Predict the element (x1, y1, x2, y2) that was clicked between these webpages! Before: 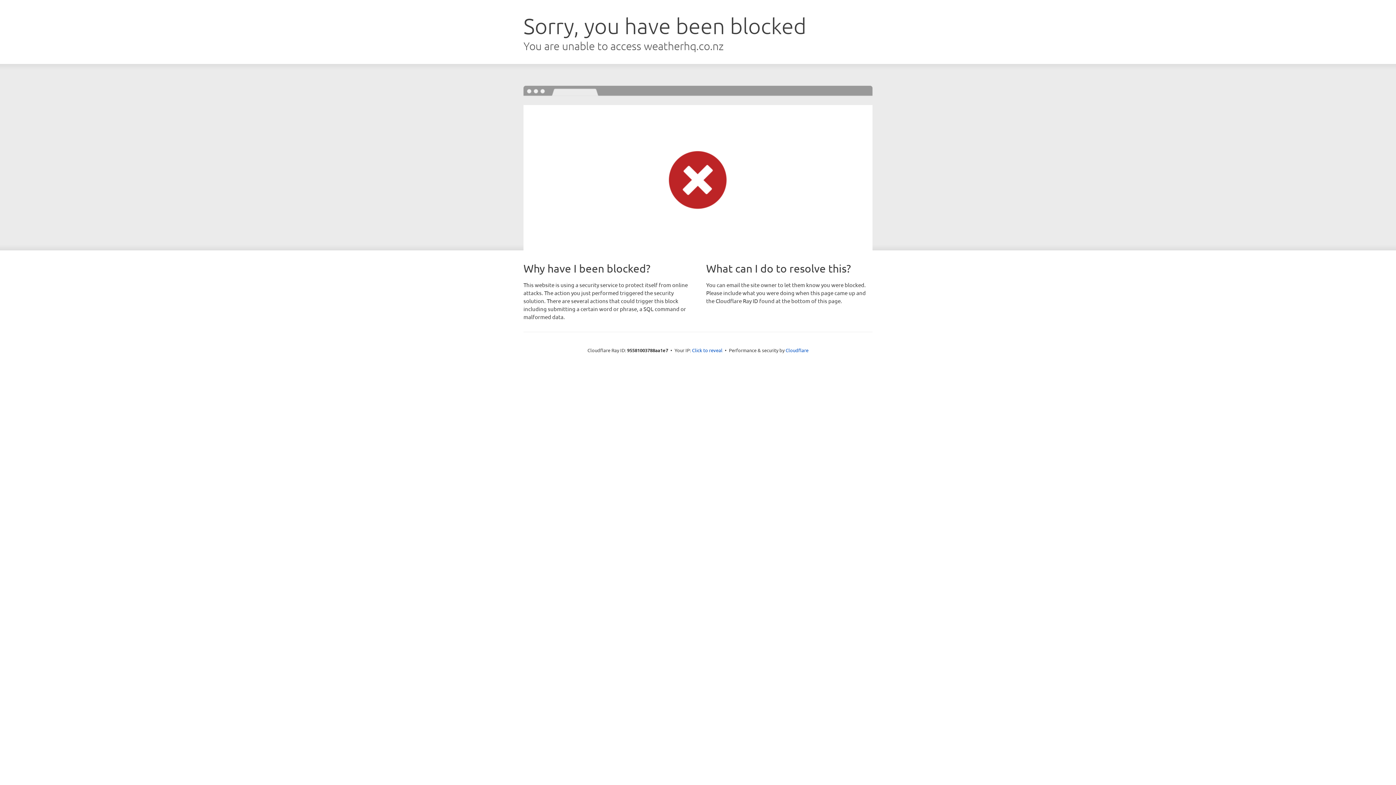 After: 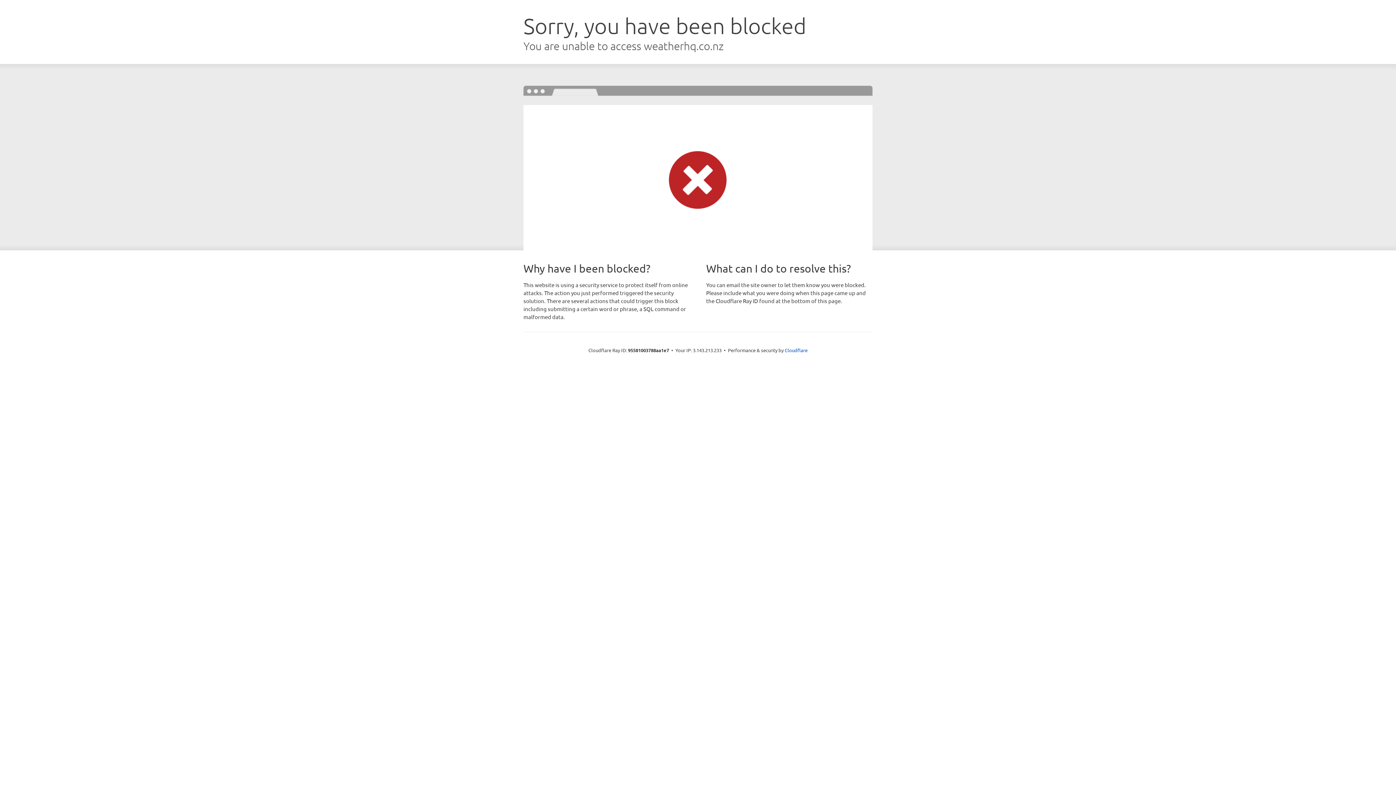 Action: label: Click to reveal bbox: (692, 346, 722, 353)